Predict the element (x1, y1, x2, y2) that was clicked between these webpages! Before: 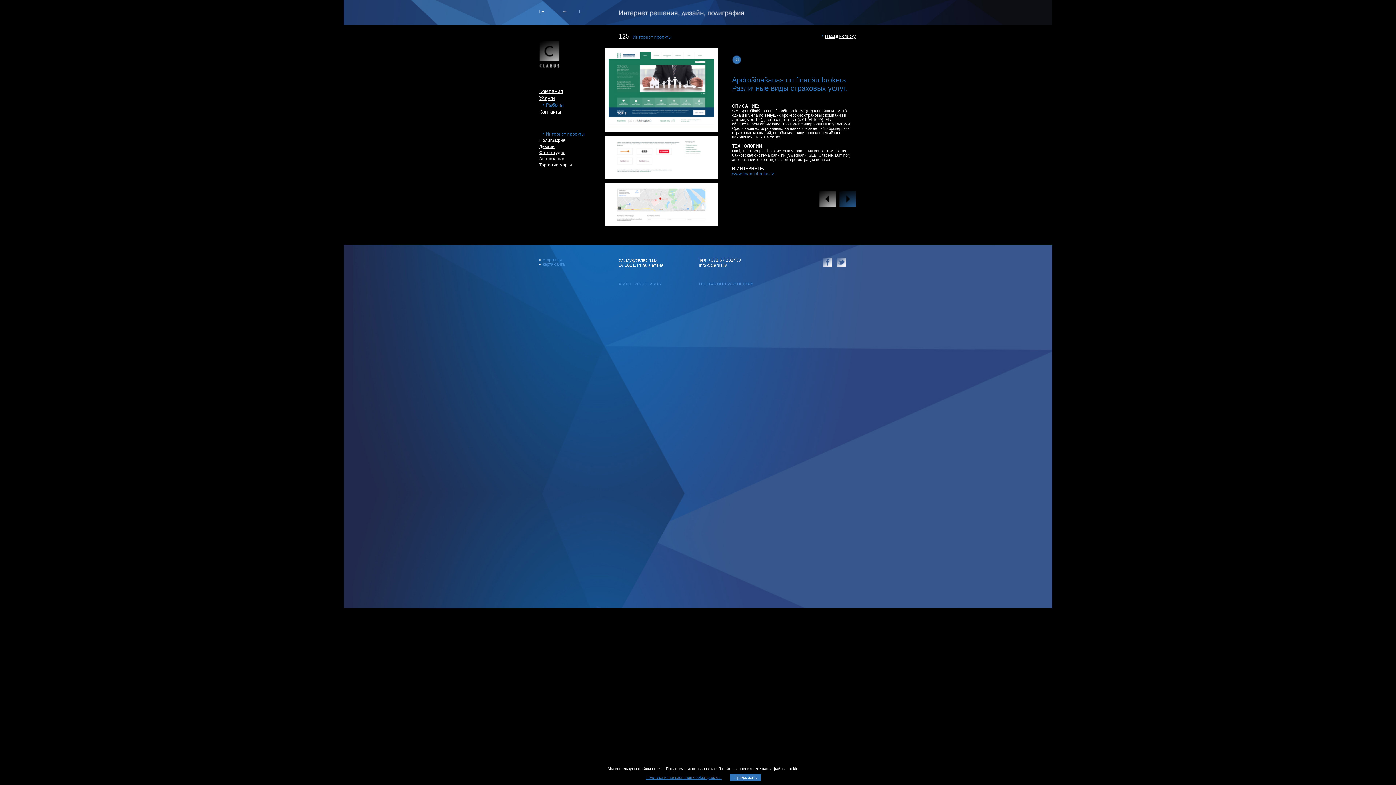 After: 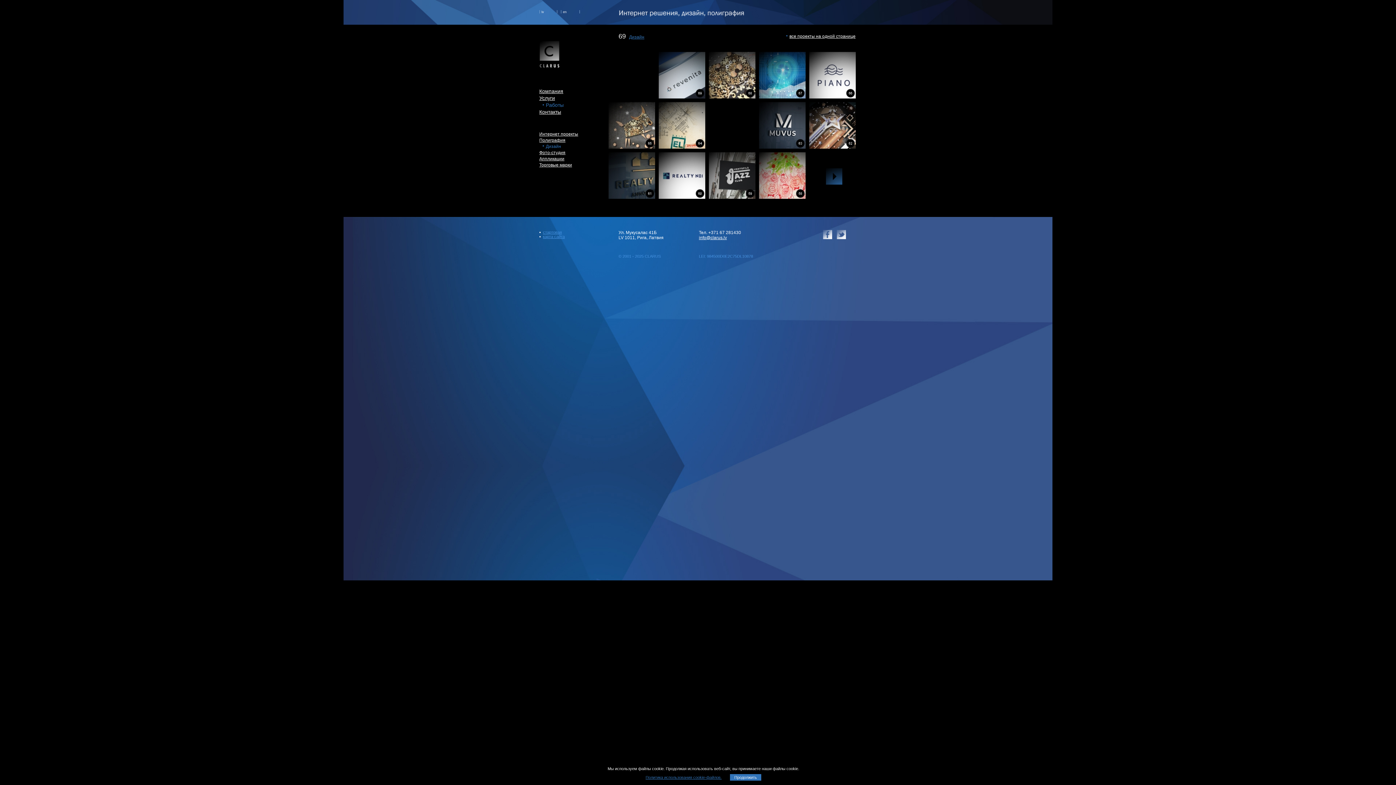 Action: bbox: (539, 144, 554, 149) label: Дизайн